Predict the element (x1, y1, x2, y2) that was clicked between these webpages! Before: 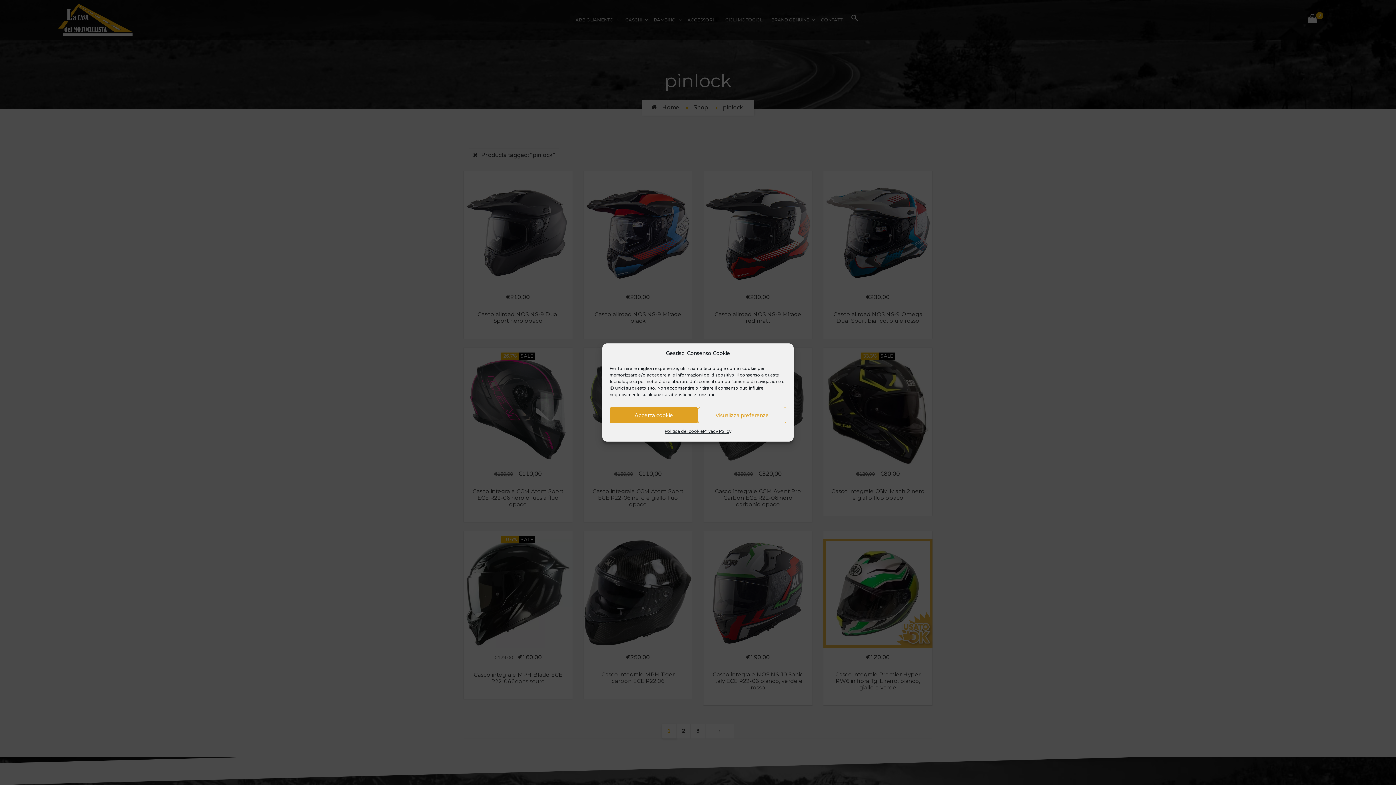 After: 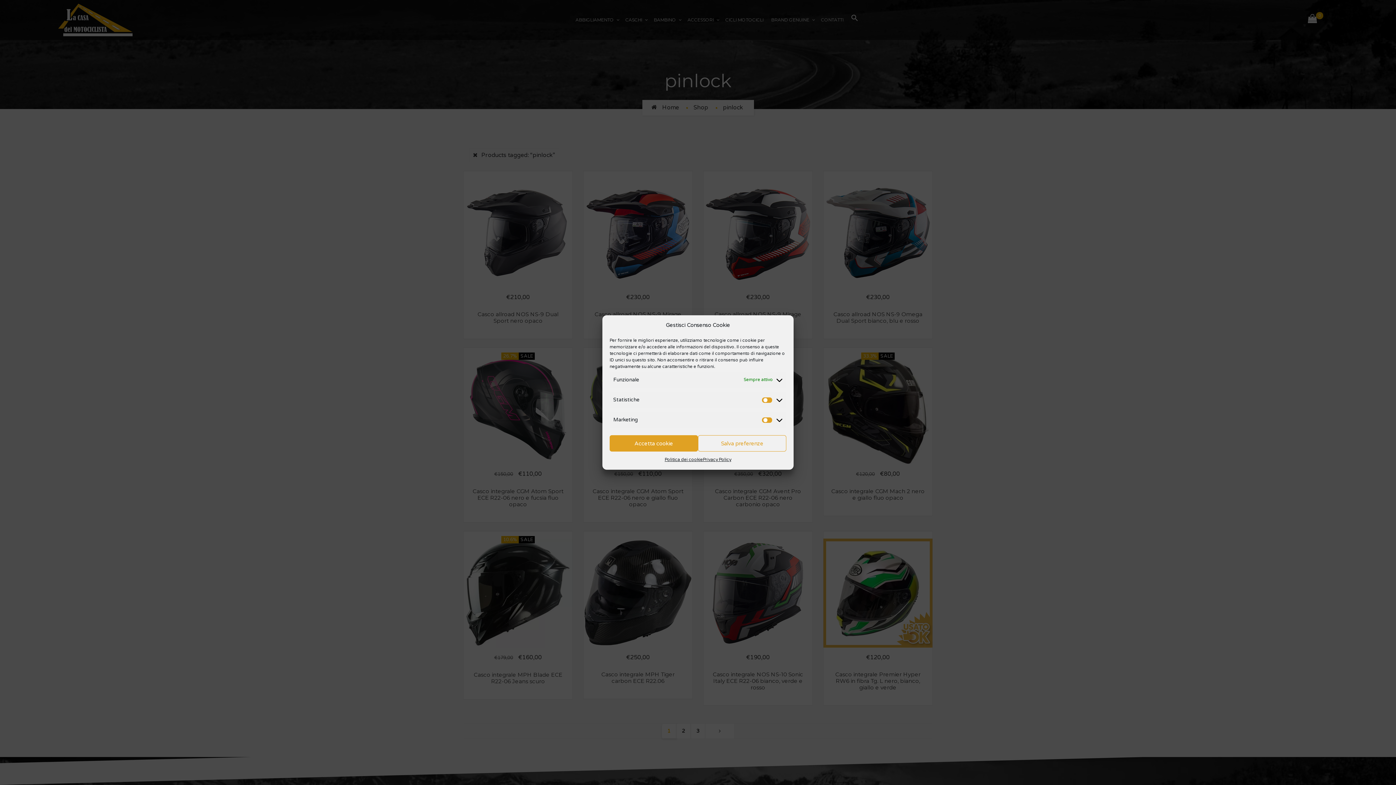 Action: bbox: (698, 407, 786, 423) label: Visualizza preferenze